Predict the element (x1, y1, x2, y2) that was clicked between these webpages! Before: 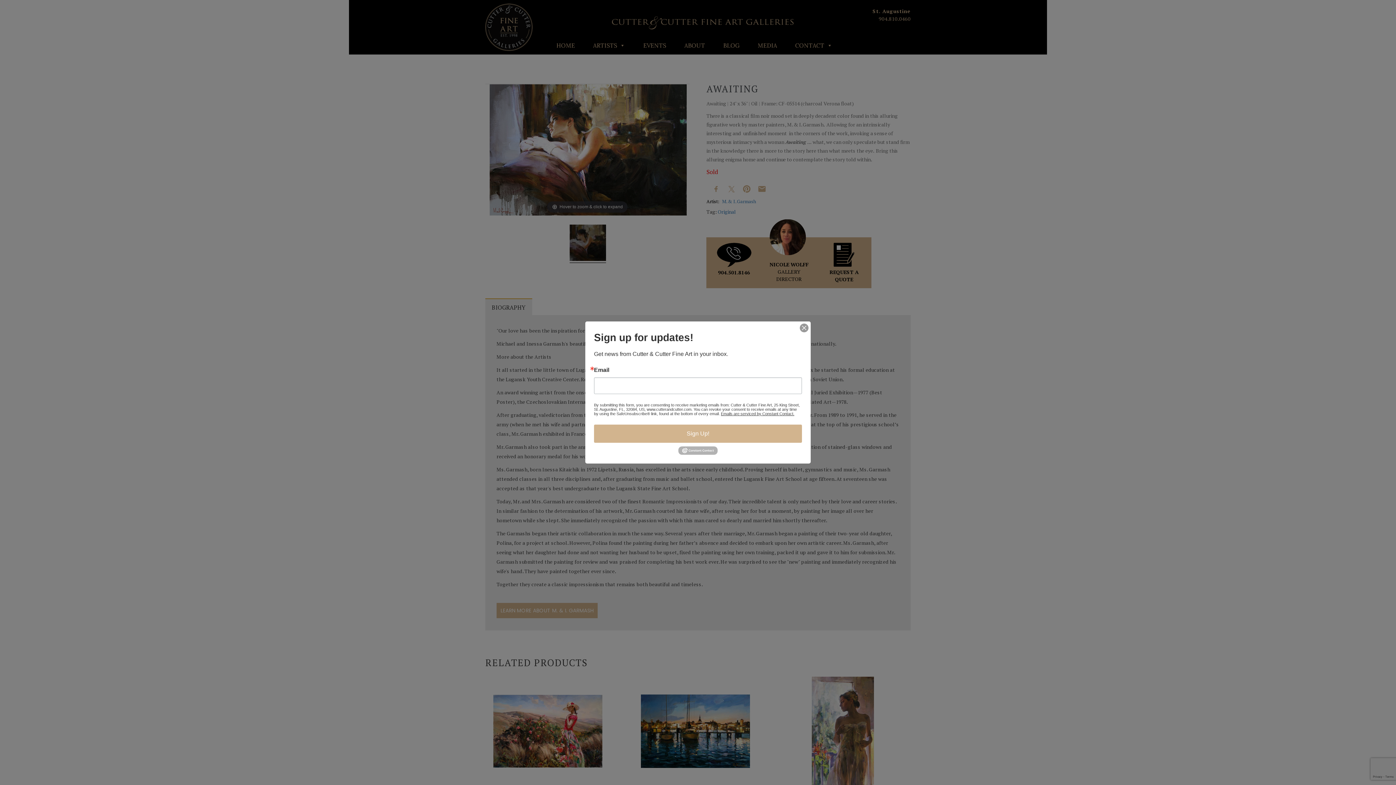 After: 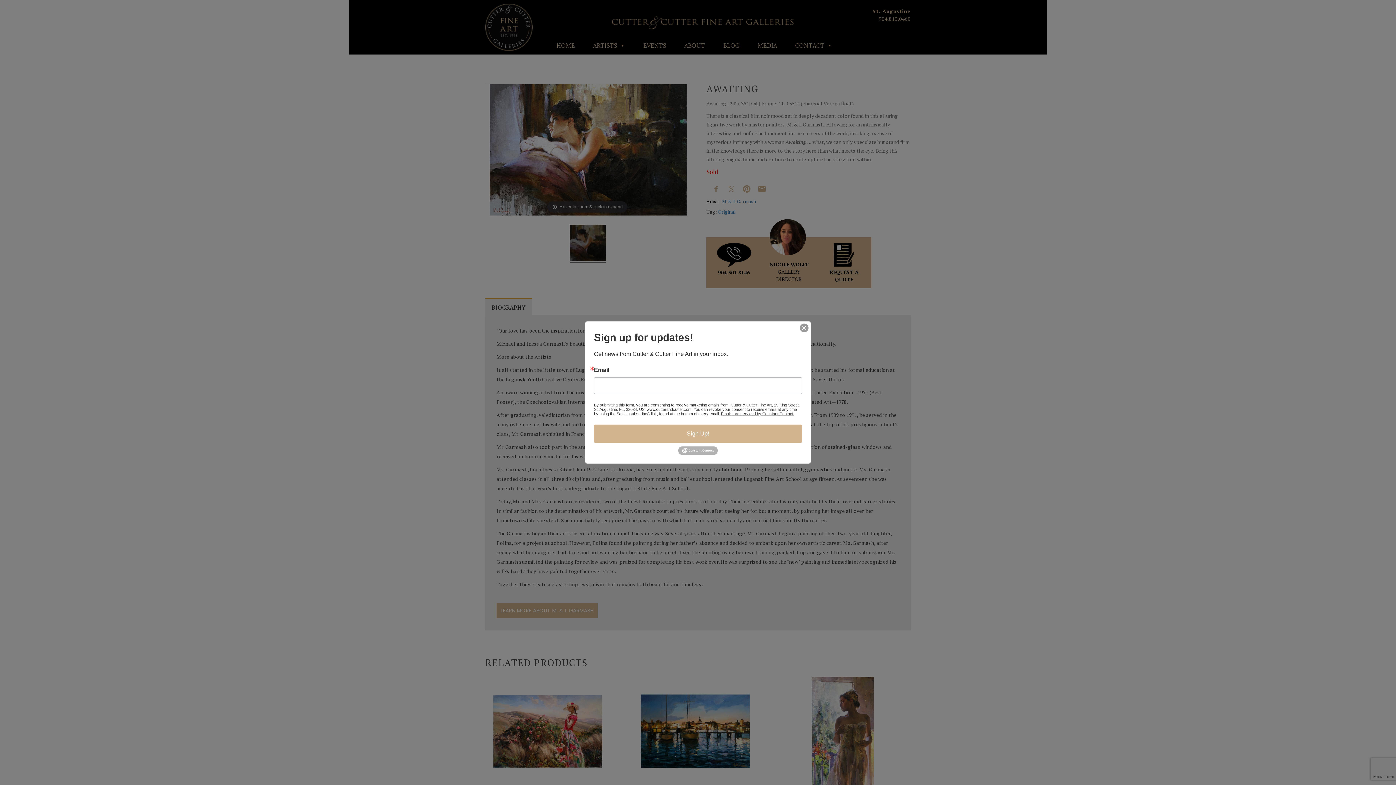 Action: label: Emails are serviced by Constant Contact. bbox: (721, 411, 794, 416)